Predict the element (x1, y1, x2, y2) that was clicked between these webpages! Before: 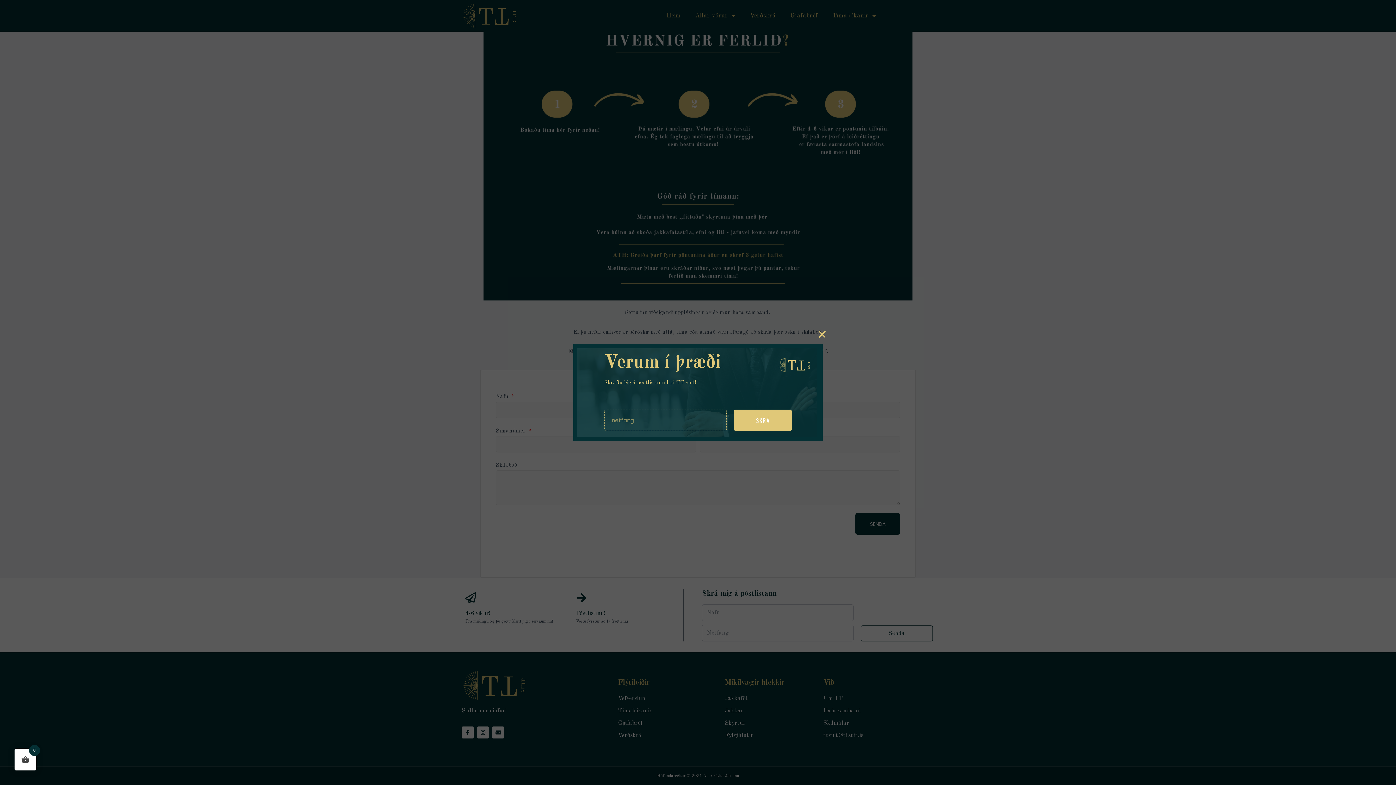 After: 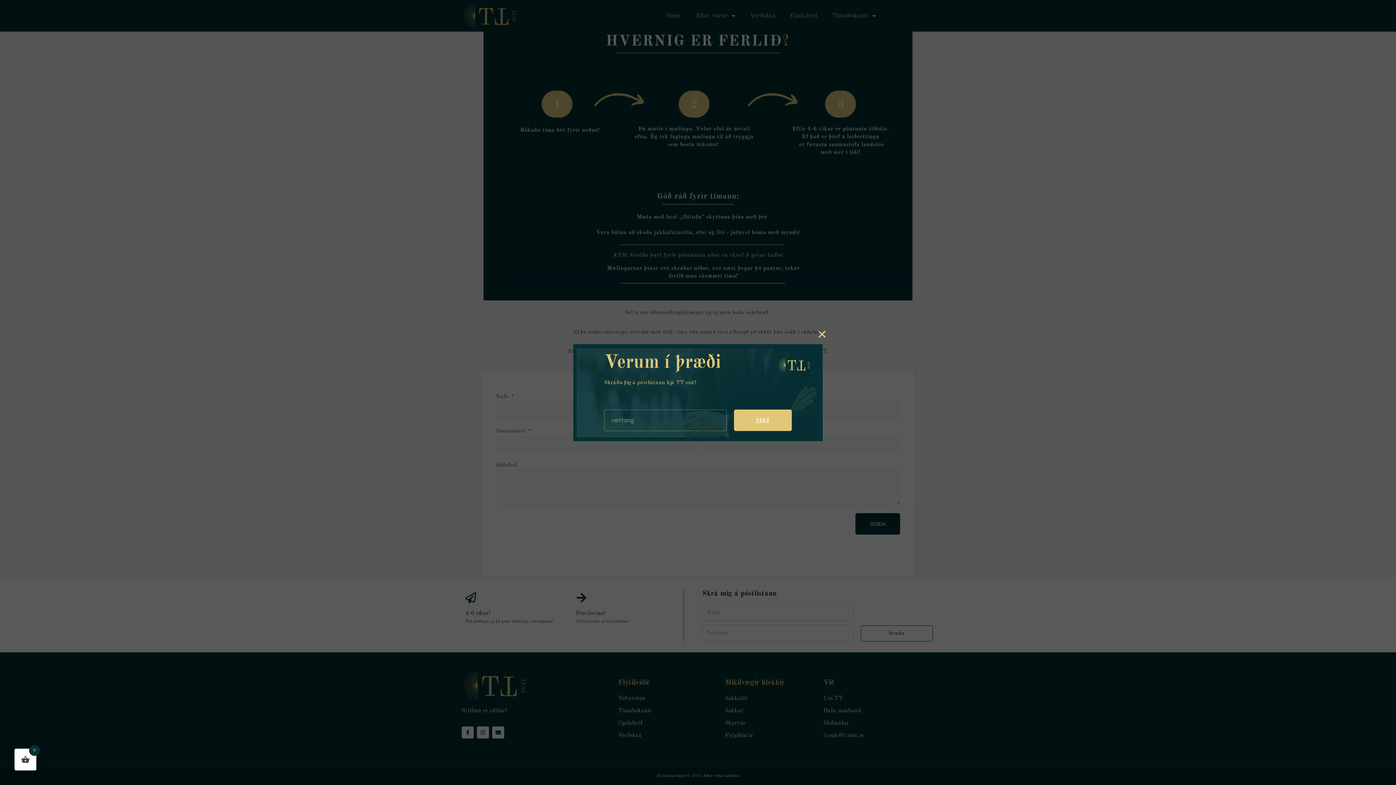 Action: bbox: (734, 409, 791, 431) label: SKRÁ